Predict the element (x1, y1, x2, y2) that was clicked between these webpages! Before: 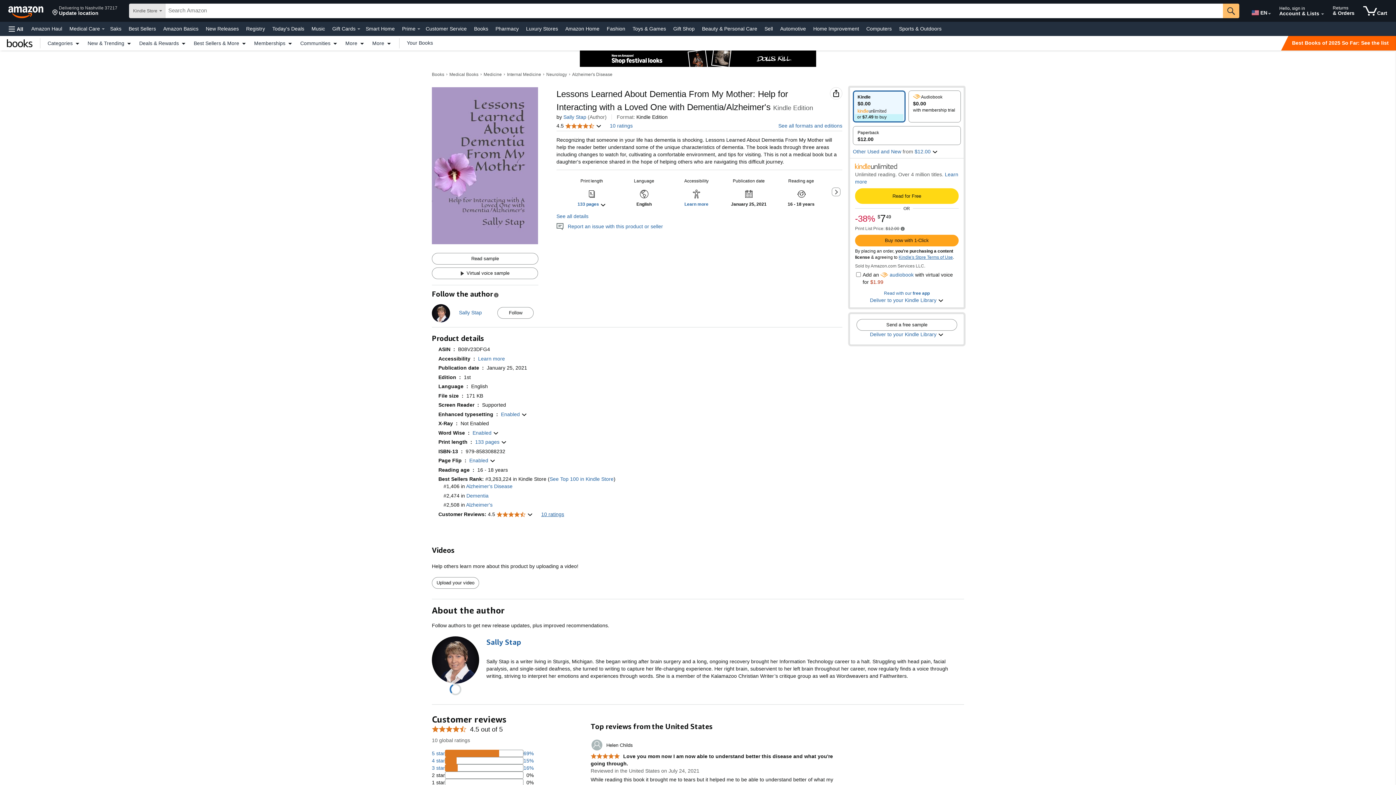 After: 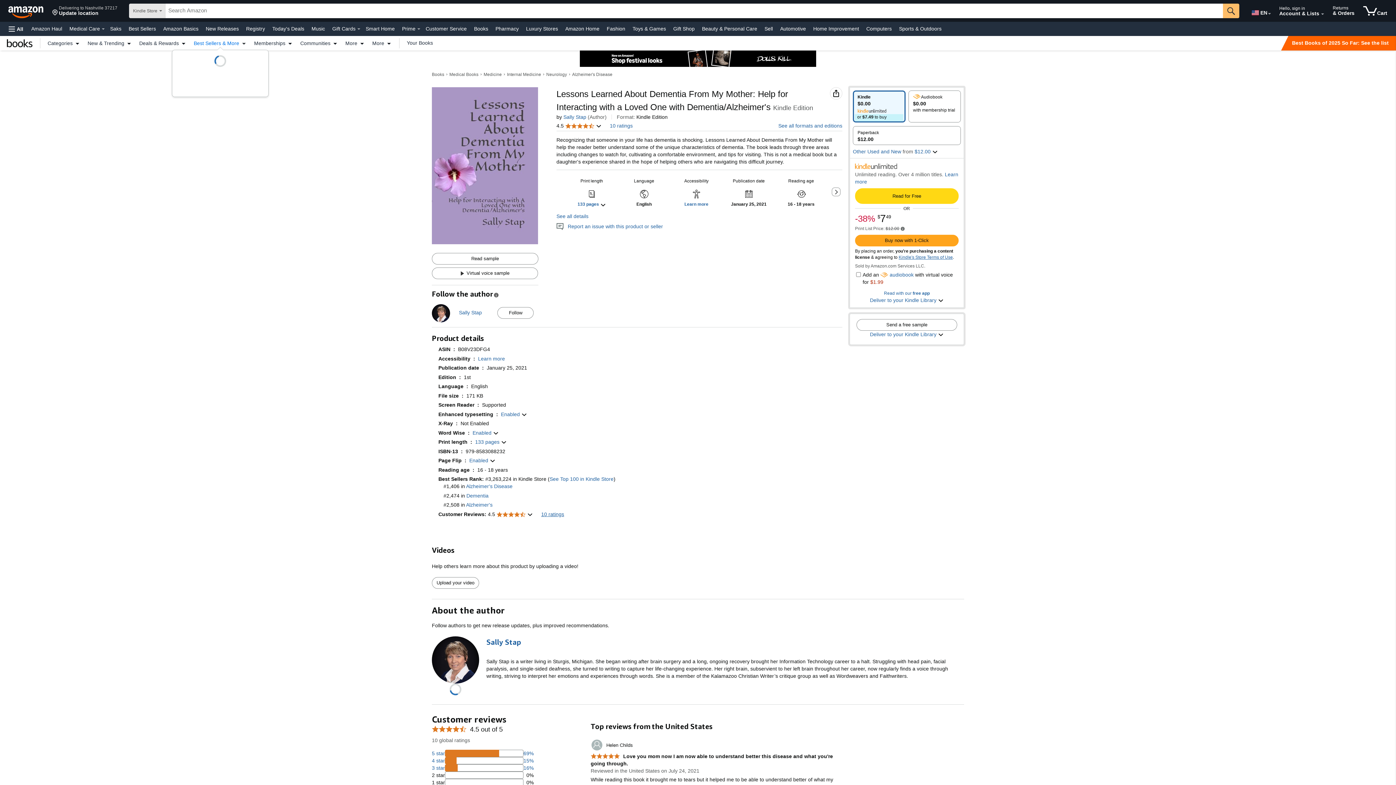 Action: bbox: (190, 40, 250, 45) label: Best Sellers & More